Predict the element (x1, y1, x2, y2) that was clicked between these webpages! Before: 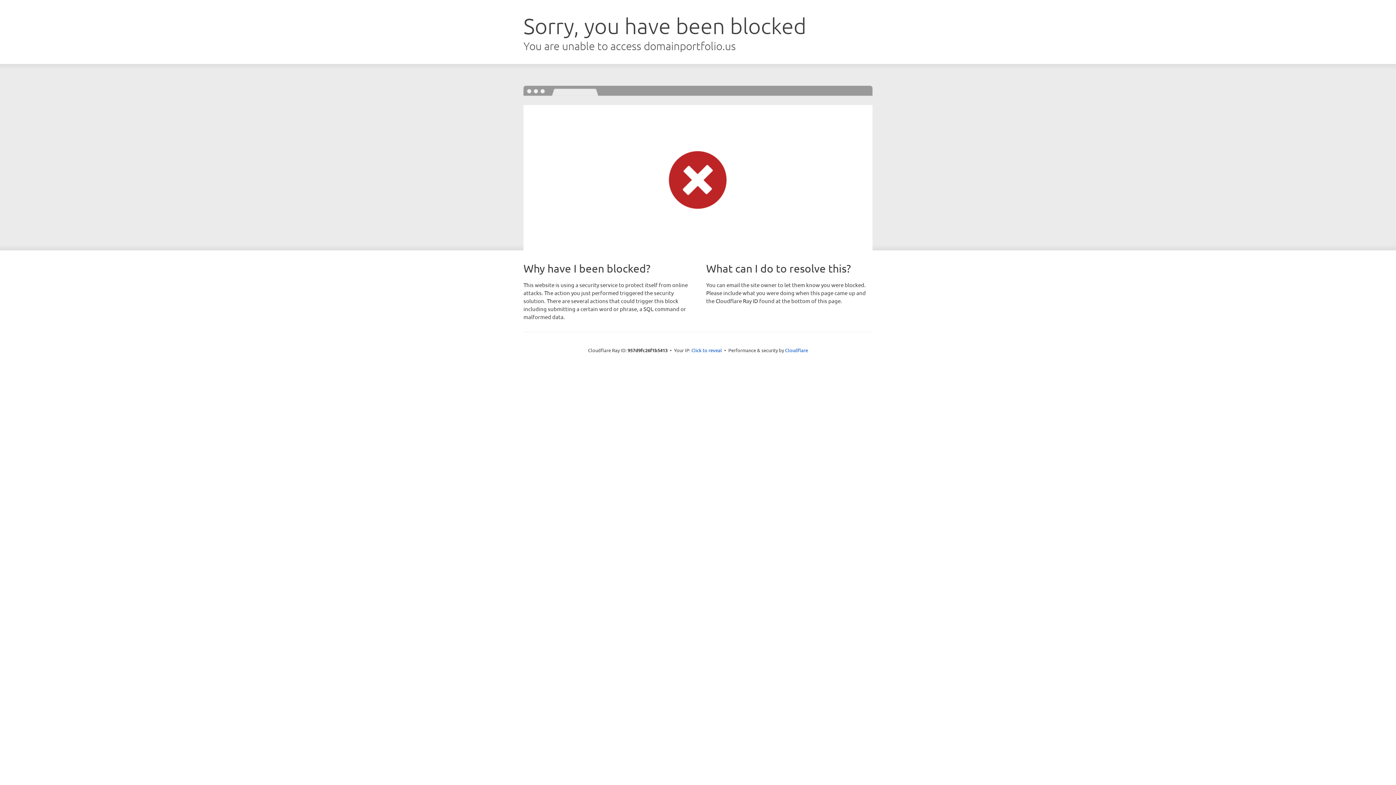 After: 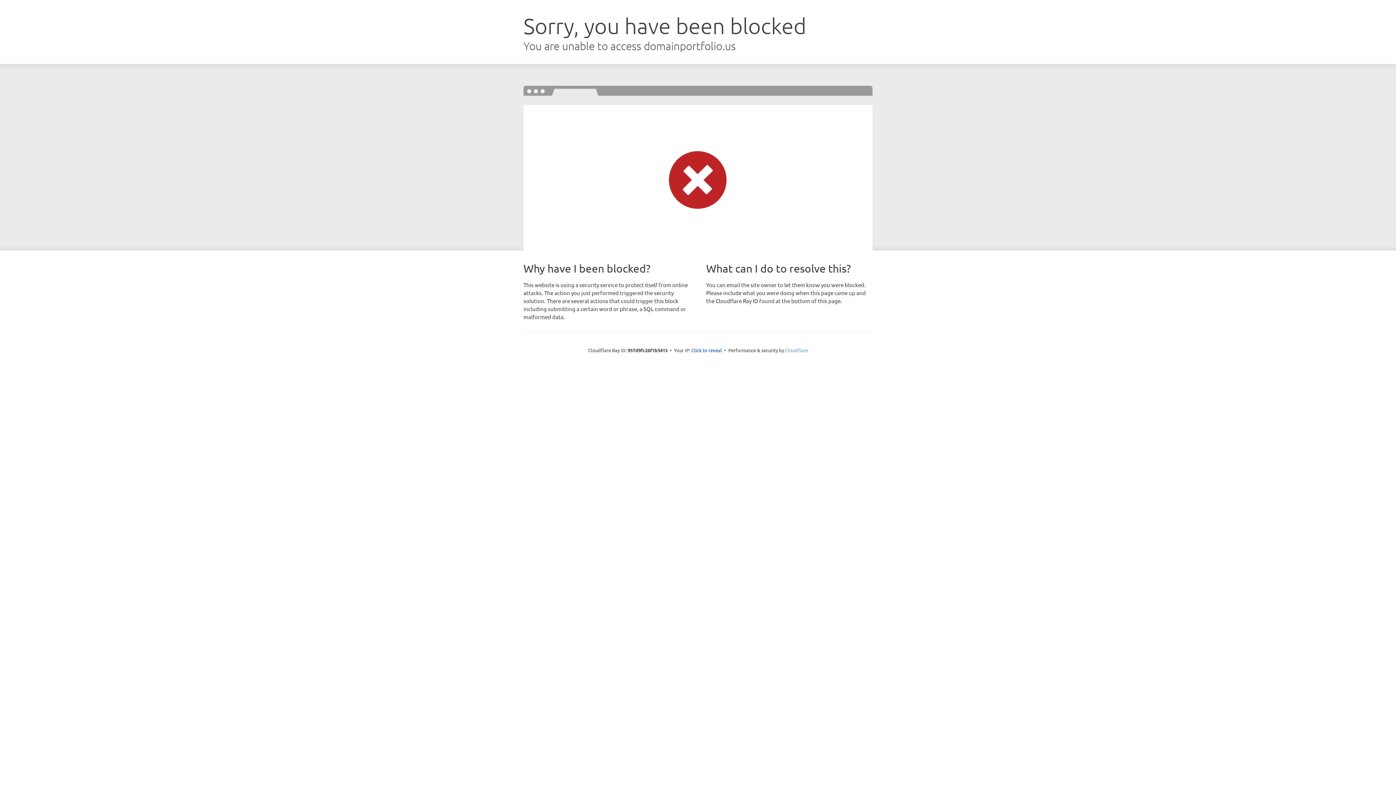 Action: bbox: (785, 347, 808, 353) label: Cloudflare